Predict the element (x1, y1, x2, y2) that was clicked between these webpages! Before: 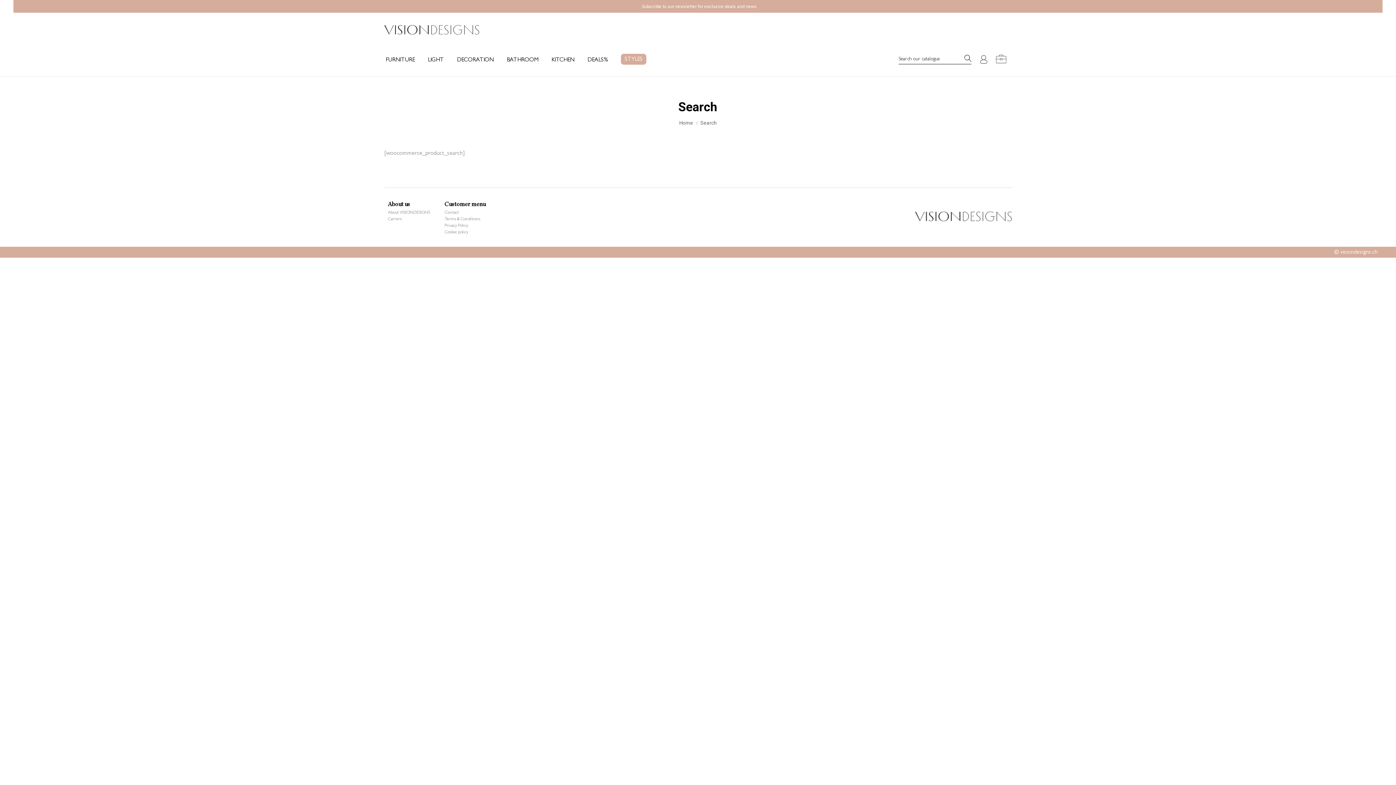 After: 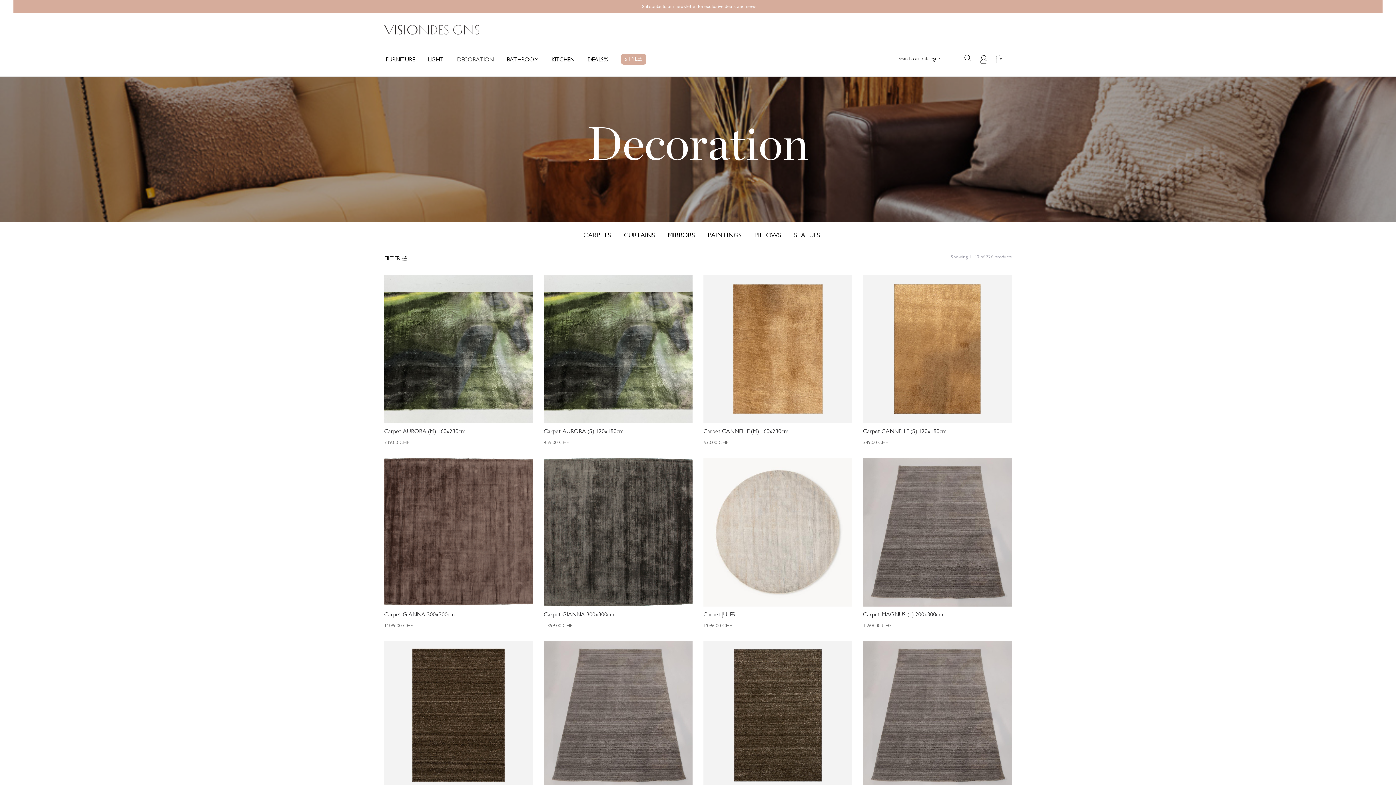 Action: label: DECORATION bbox: (455, 48, 495, 69)